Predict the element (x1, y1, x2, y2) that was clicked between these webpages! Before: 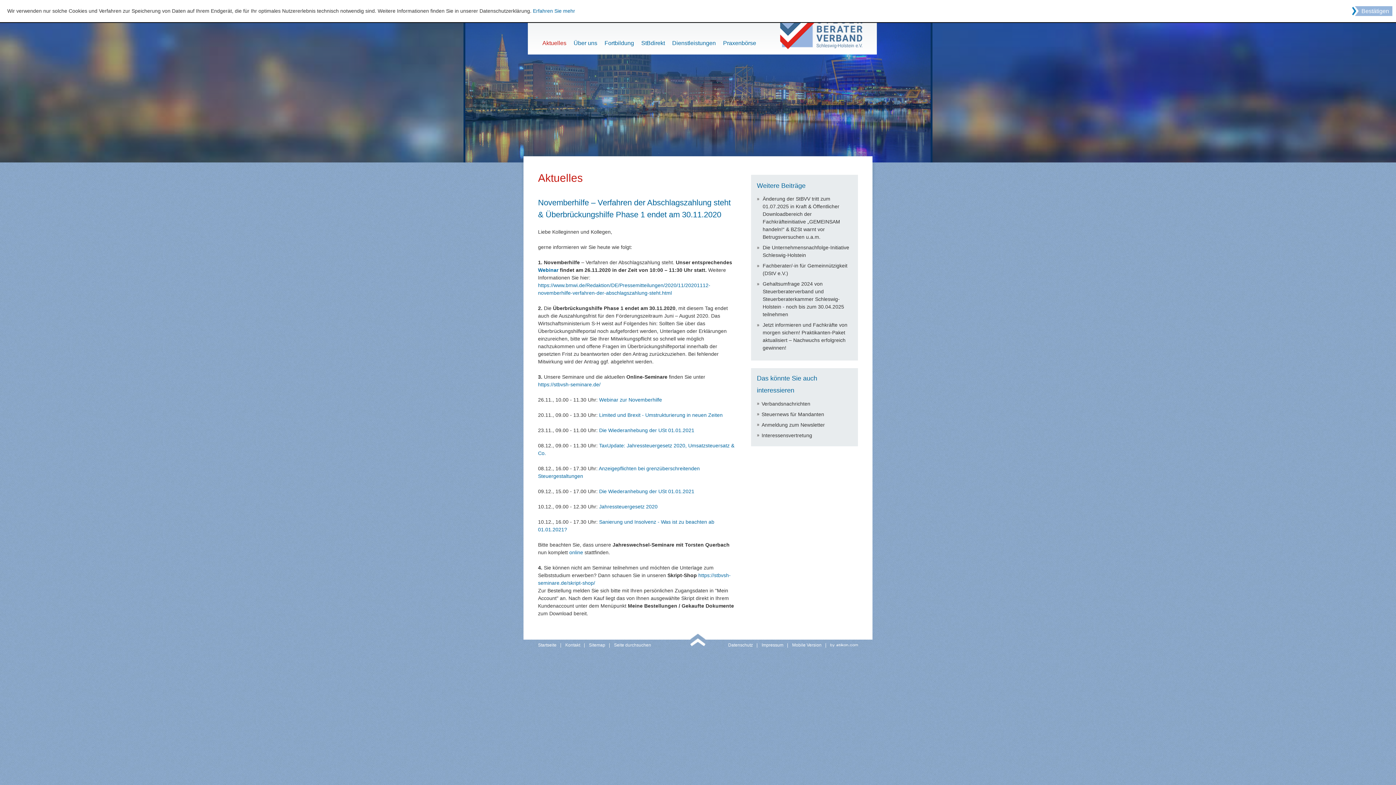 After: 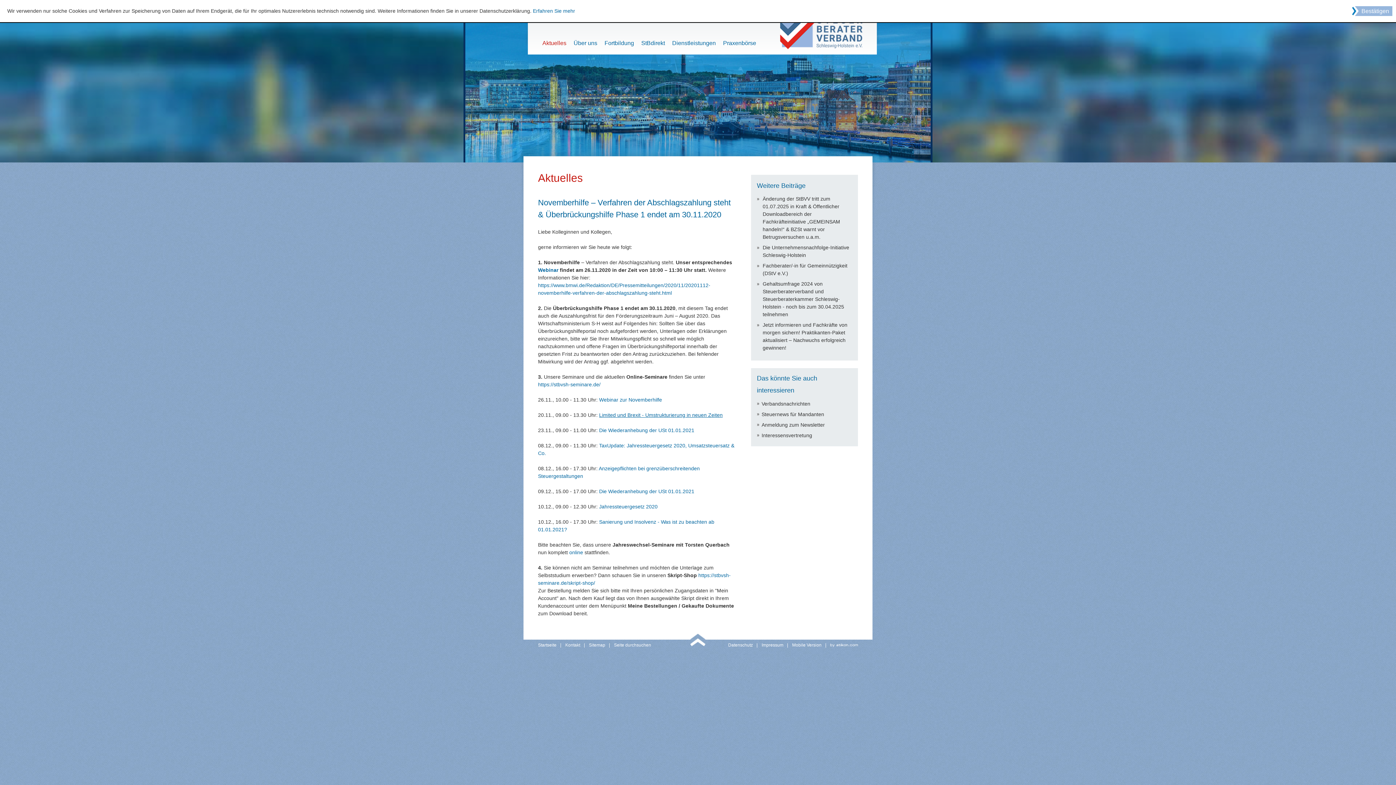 Action: label: Limited und Brexit - Umstrukturierung in neuen Zeiten bbox: (599, 412, 722, 418)